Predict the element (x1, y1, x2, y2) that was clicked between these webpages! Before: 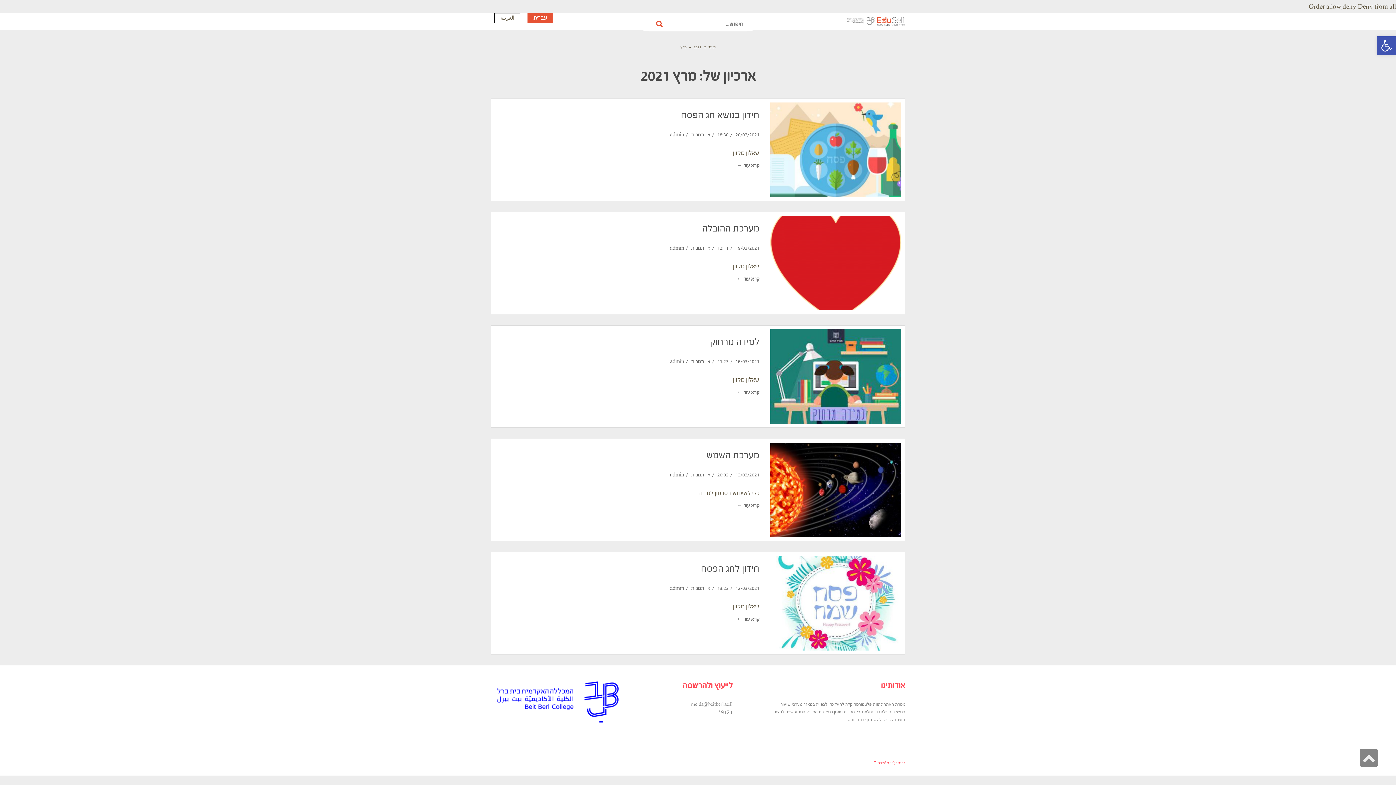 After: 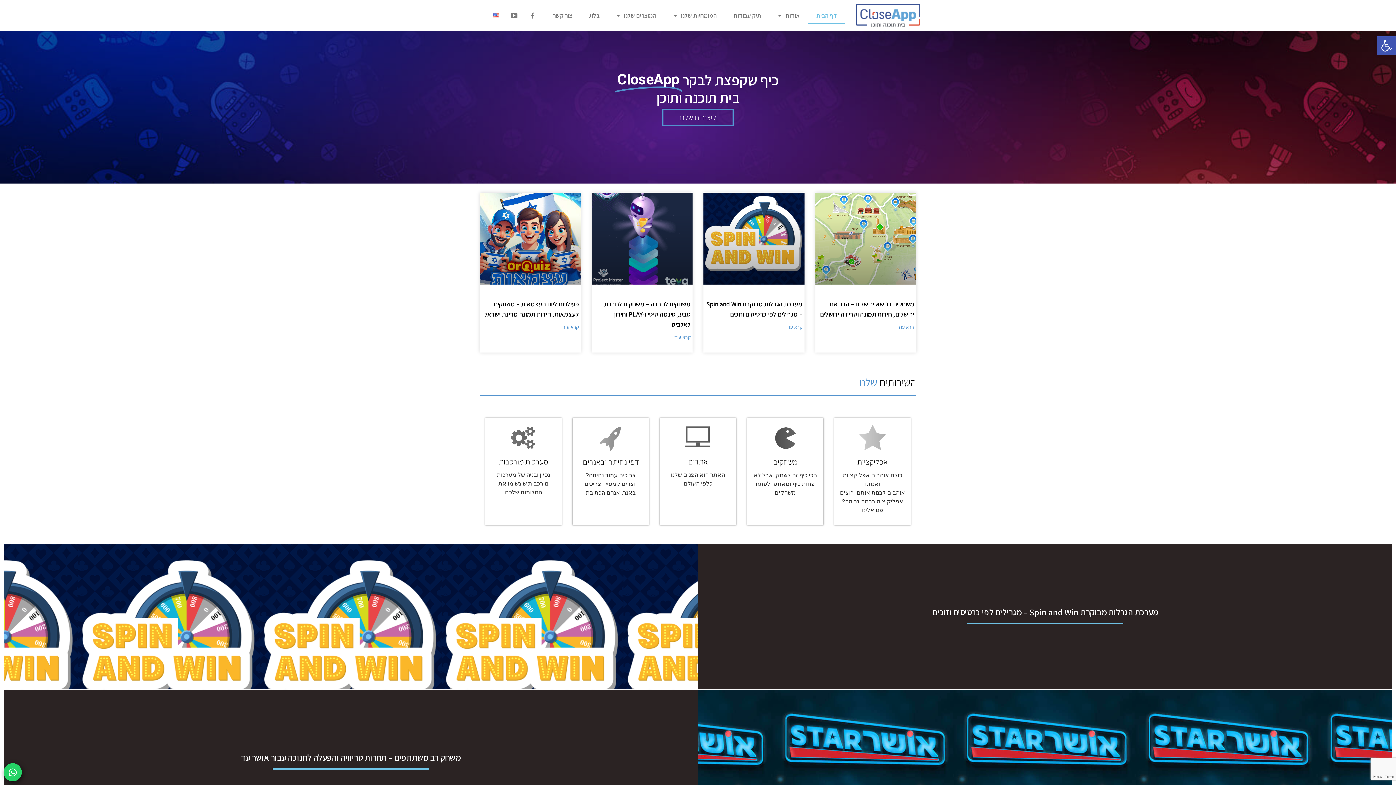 Action: label: CloseApp bbox: (873, 760, 892, 765)